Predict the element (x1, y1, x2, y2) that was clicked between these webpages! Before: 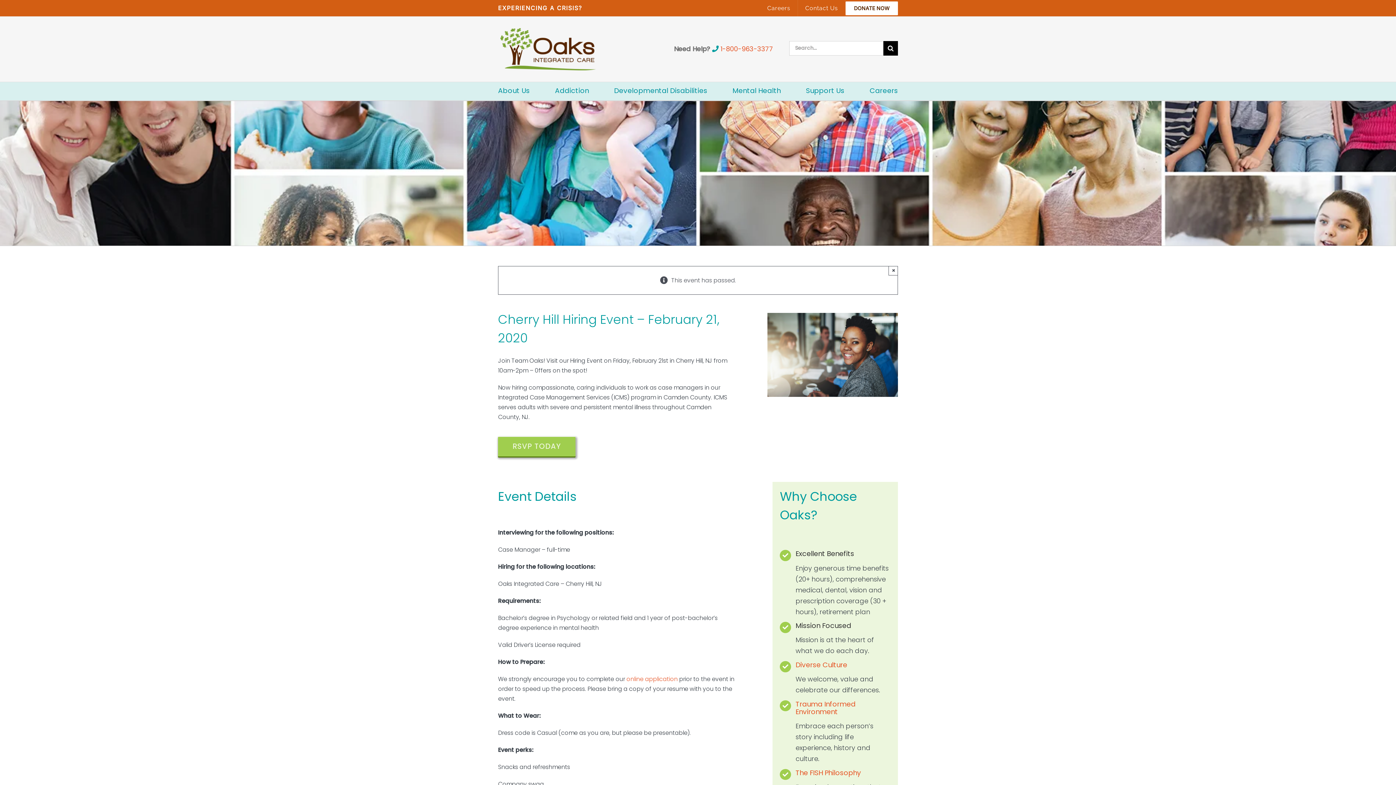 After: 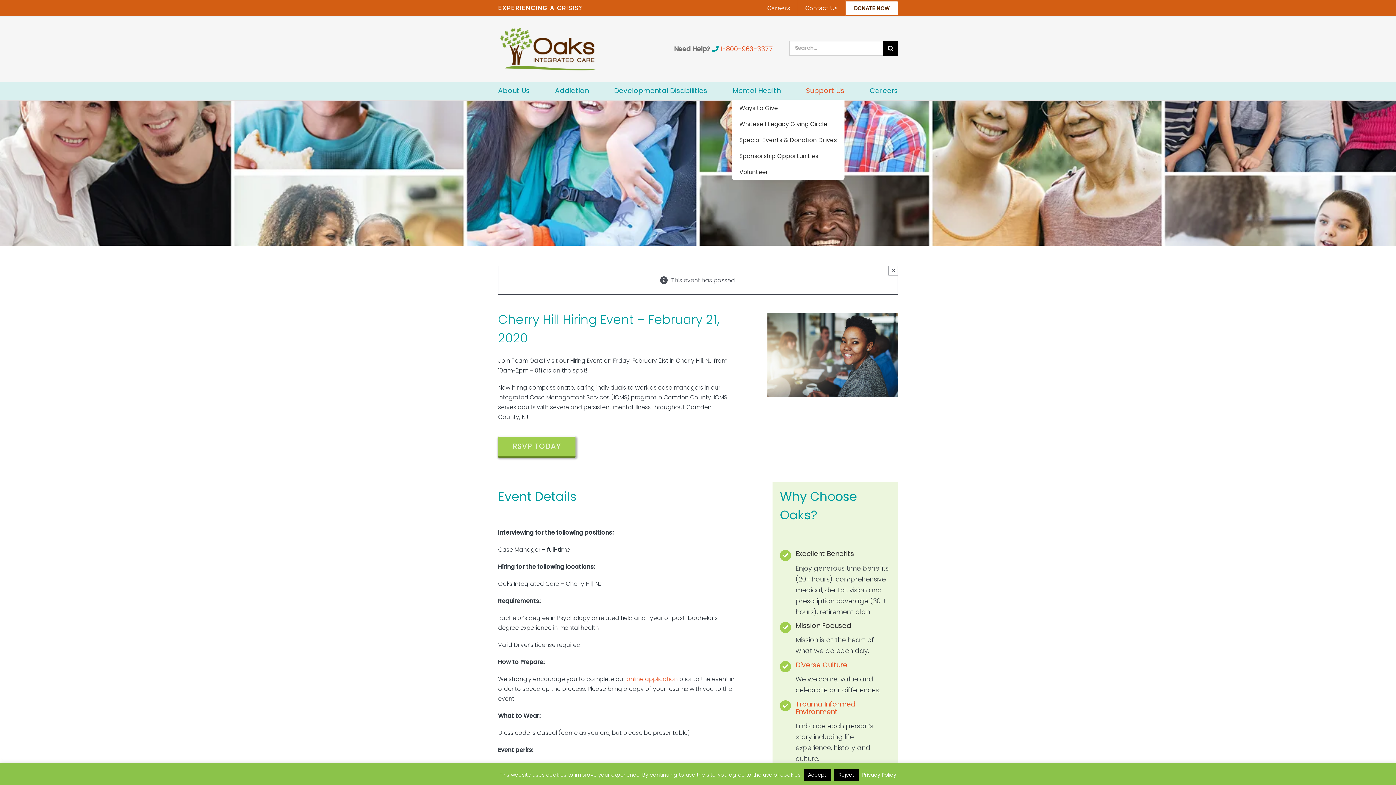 Action: bbox: (806, 82, 844, 100) label: Support Us